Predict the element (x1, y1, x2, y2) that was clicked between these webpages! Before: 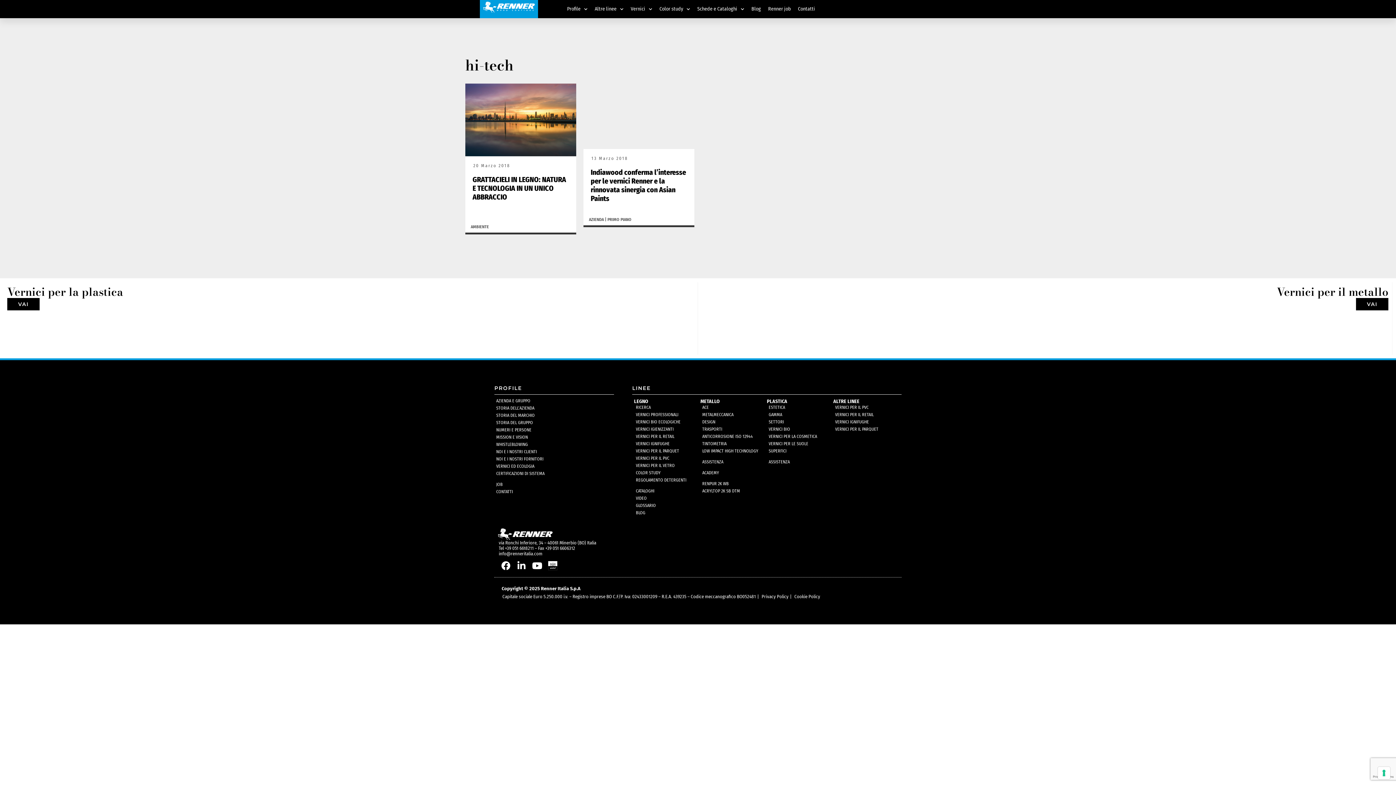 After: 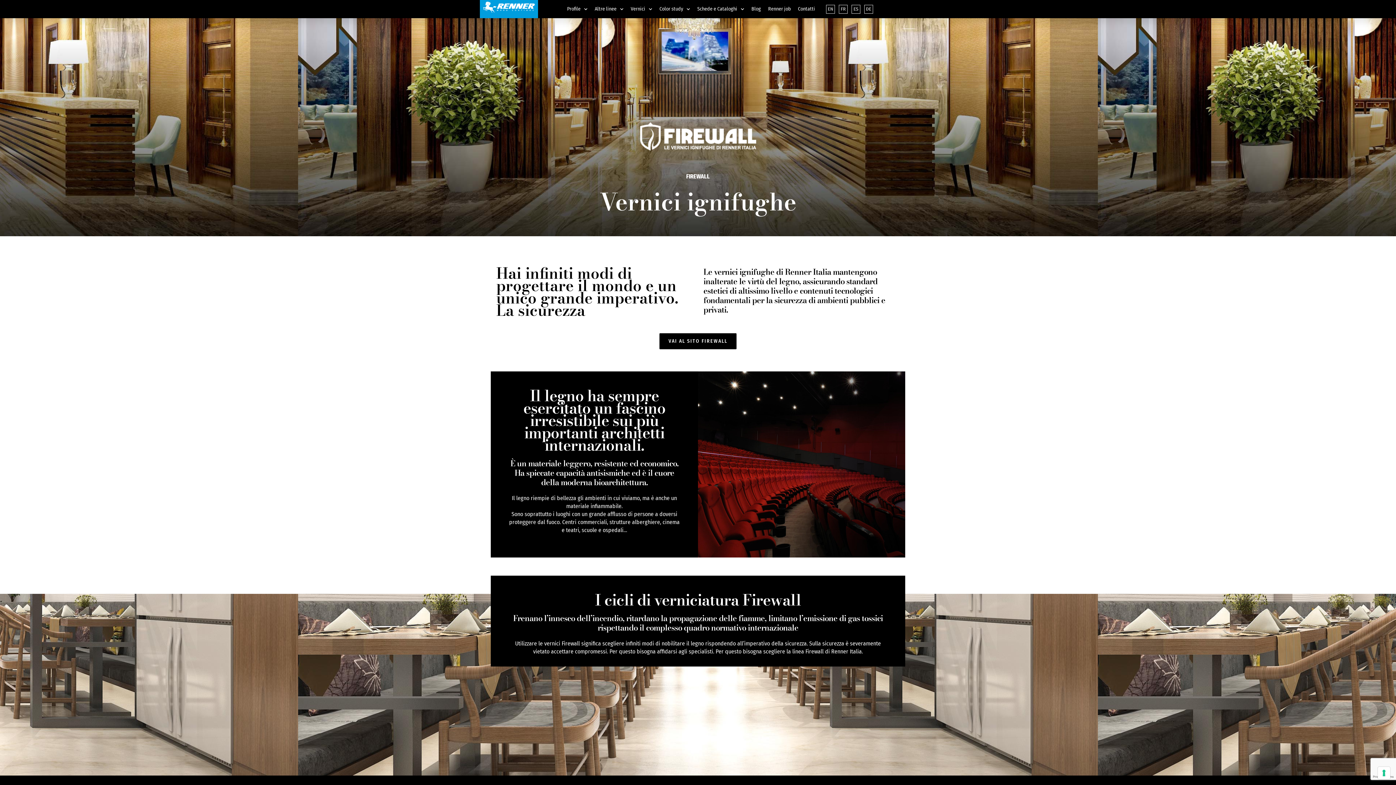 Action: bbox: (634, 296, 697, 301) label: VERNICI IGNIFUGHE